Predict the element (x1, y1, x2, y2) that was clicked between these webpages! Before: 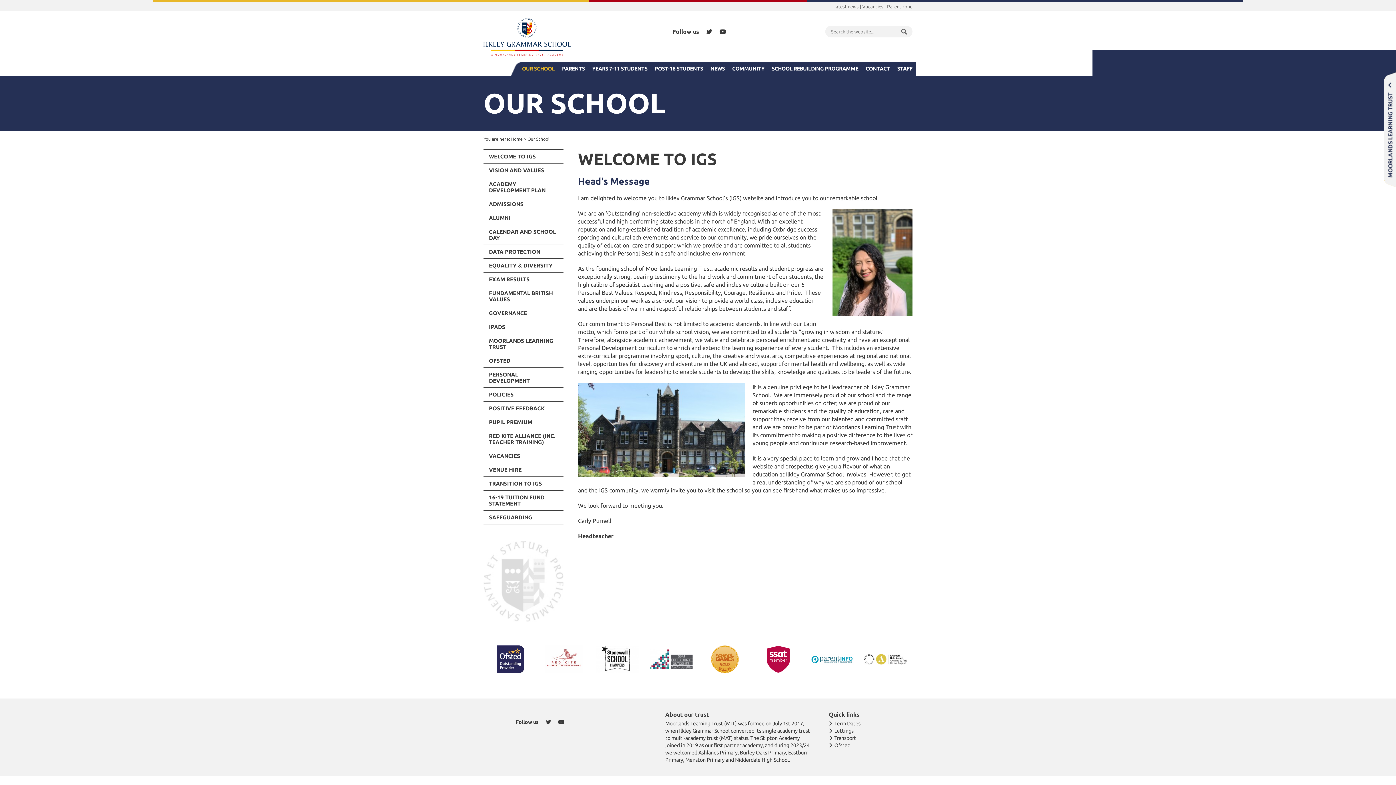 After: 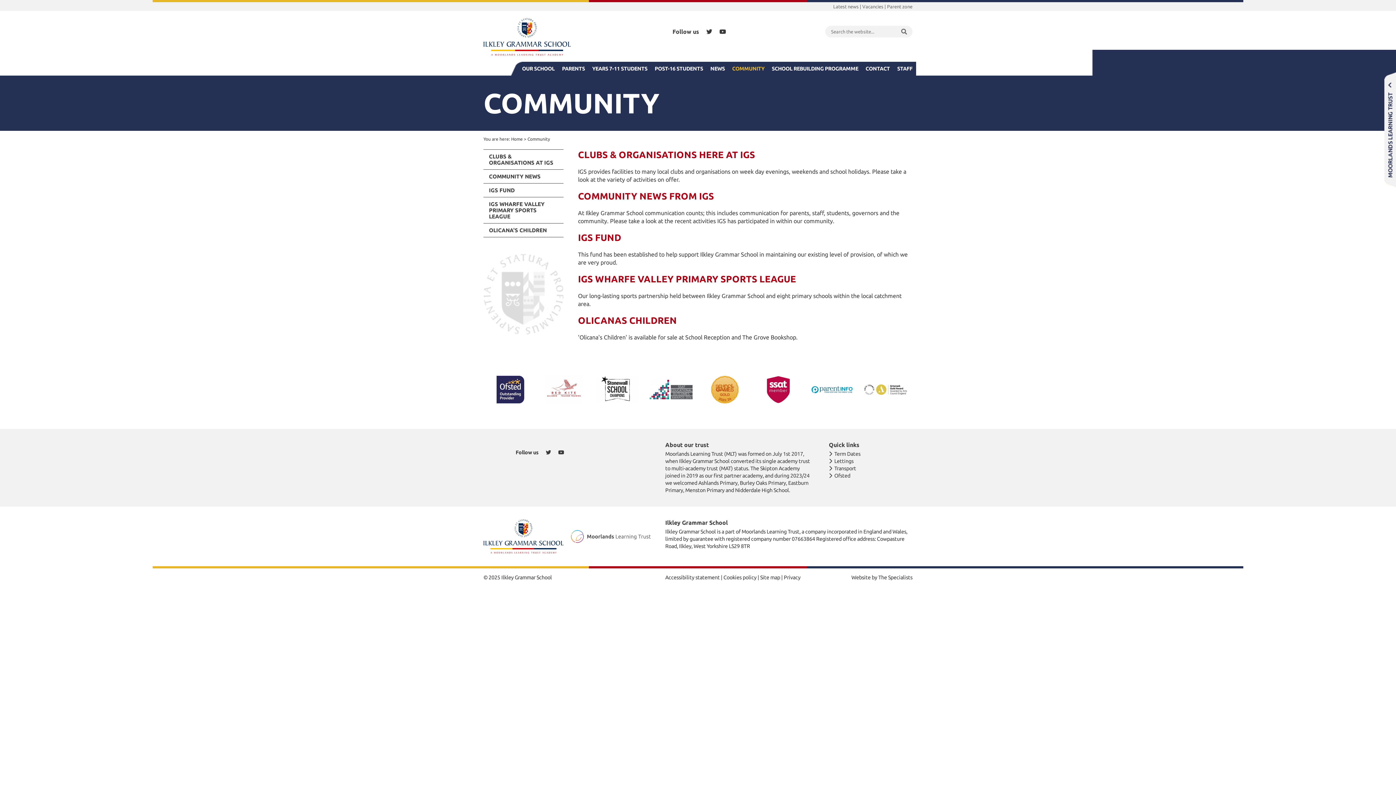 Action: label: COMMUNITY bbox: (728, 61, 768, 75)